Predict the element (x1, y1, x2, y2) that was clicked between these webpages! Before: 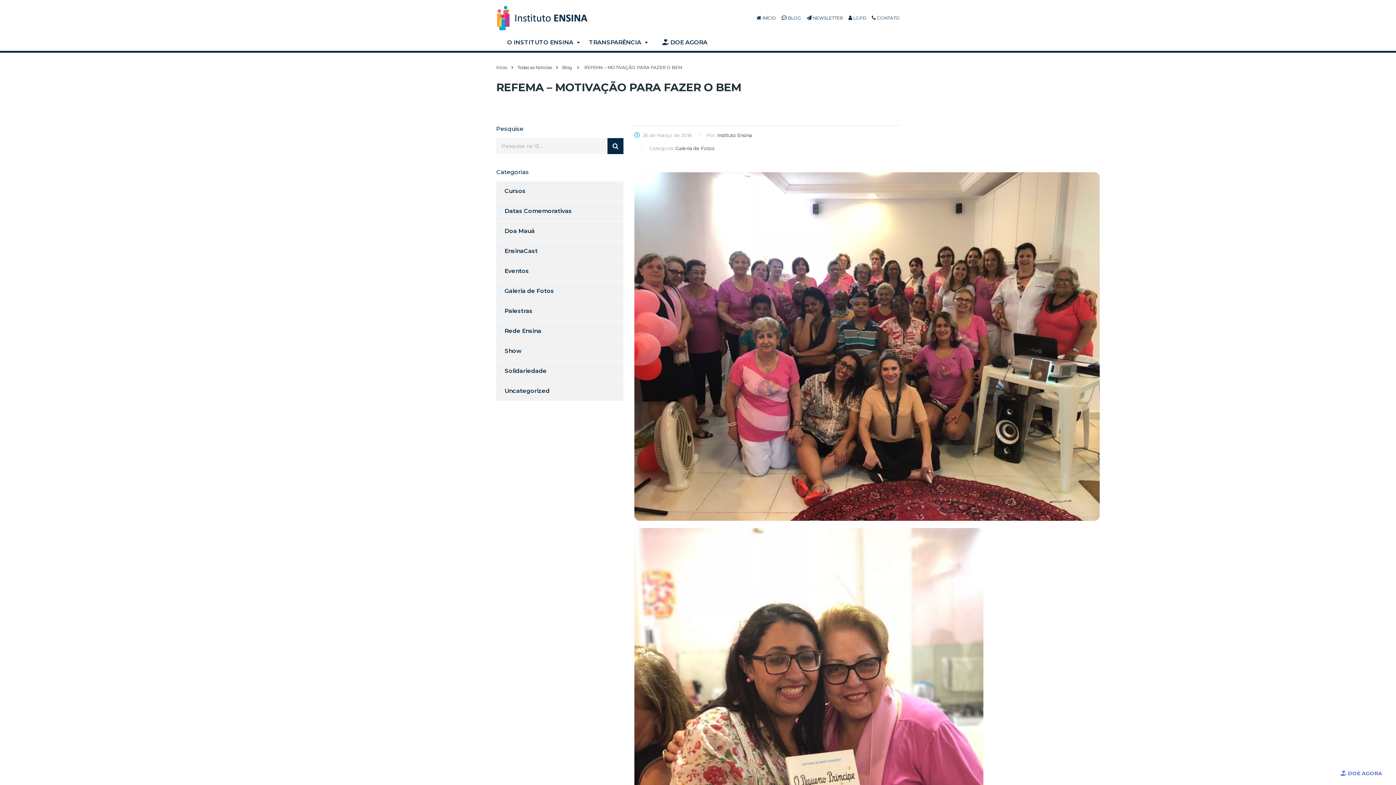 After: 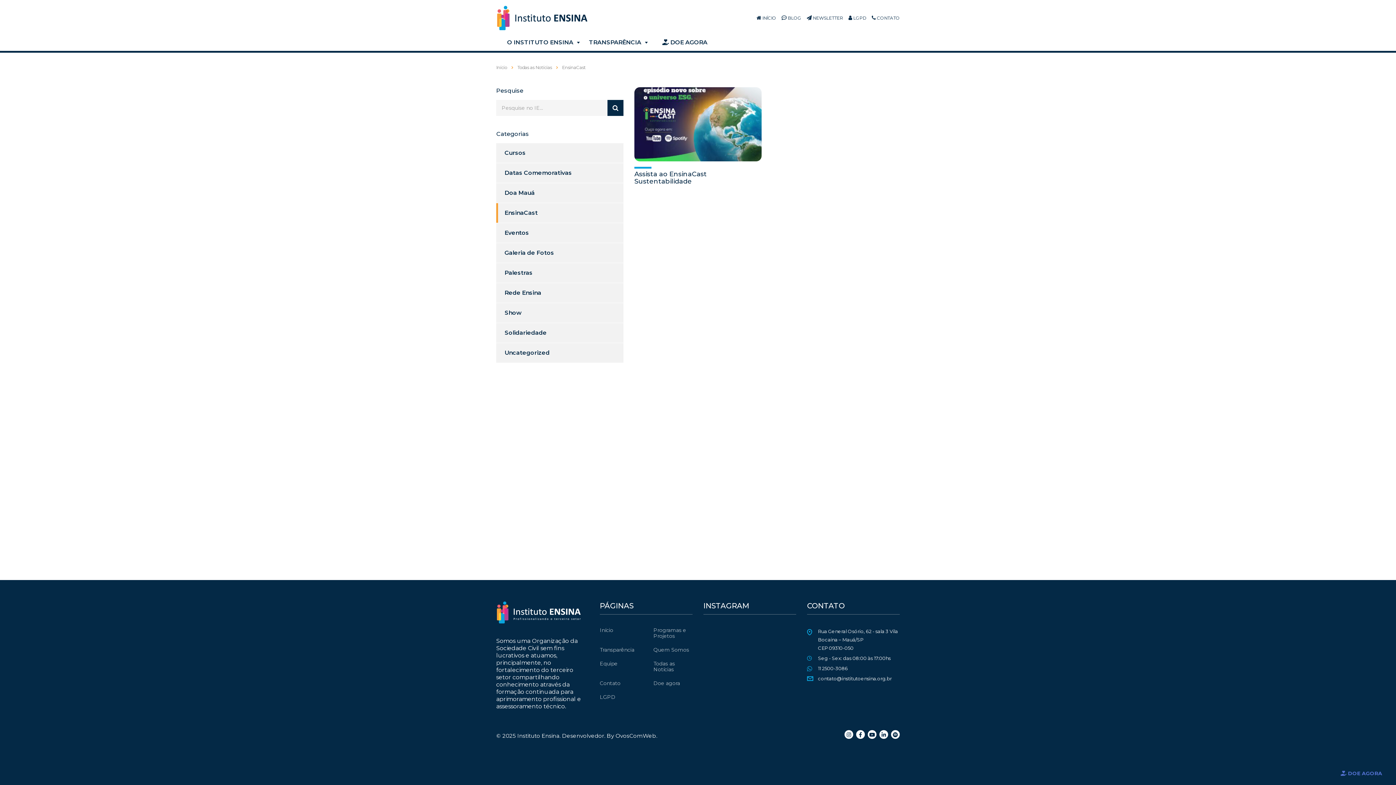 Action: bbox: (496, 241, 537, 261) label: EnsinaCast